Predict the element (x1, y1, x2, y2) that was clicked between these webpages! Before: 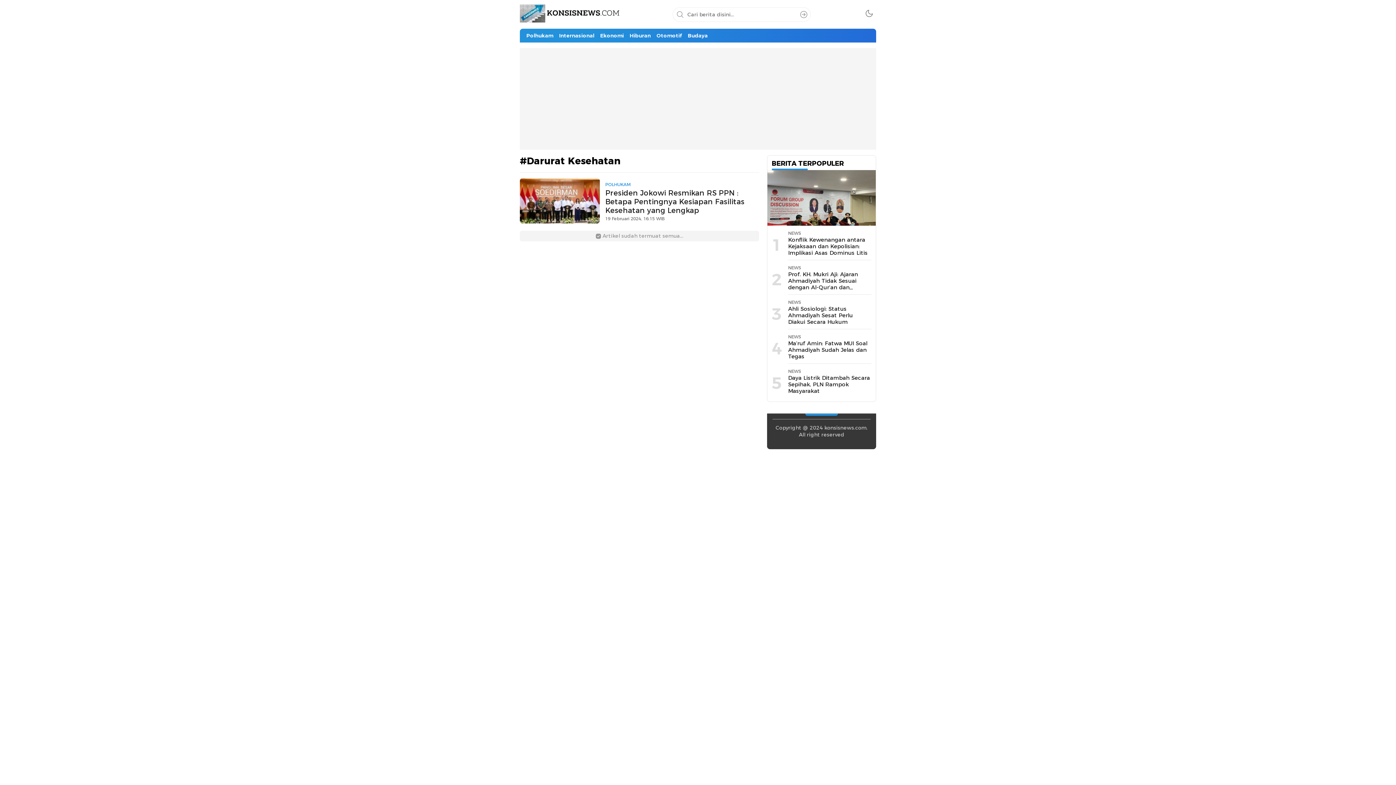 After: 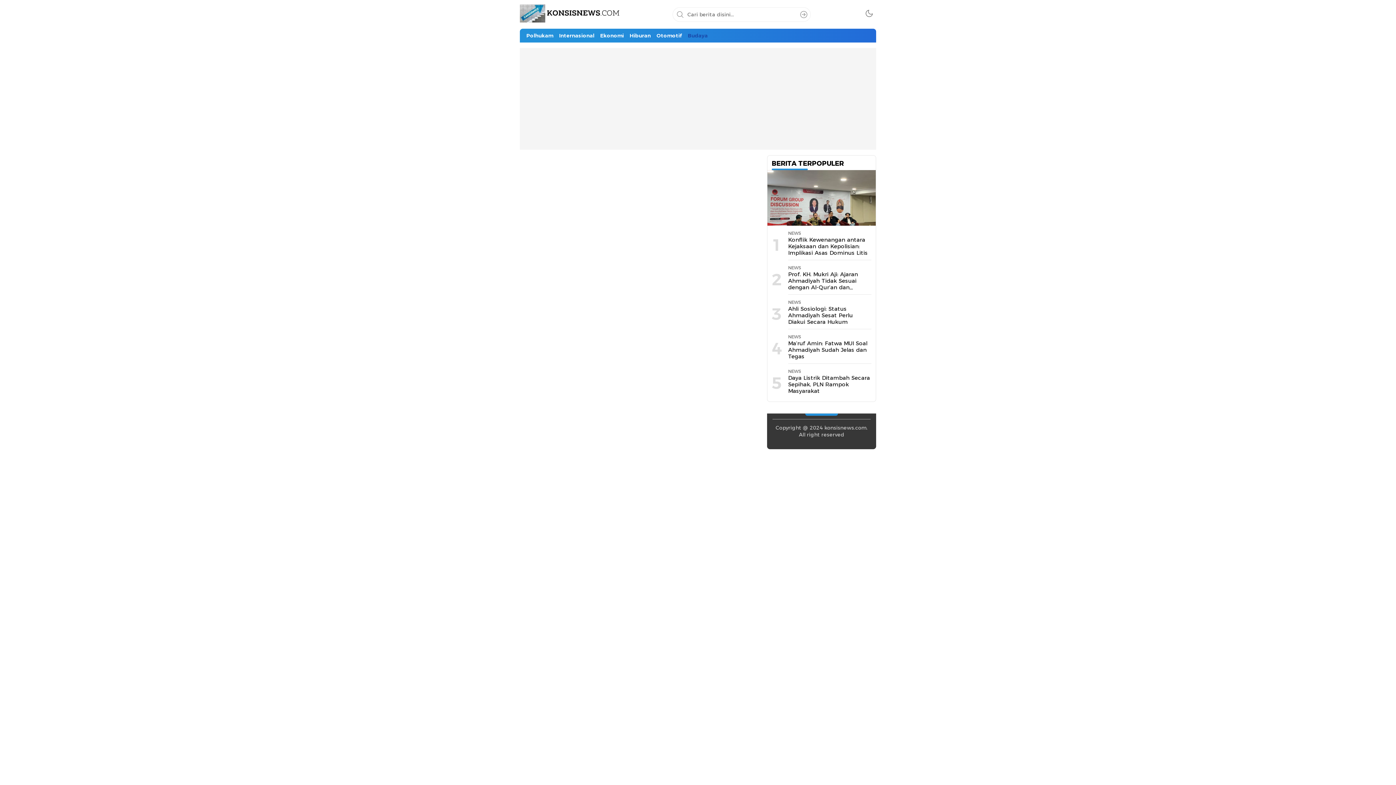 Action: bbox: (685, 28, 710, 42) label: Budaya